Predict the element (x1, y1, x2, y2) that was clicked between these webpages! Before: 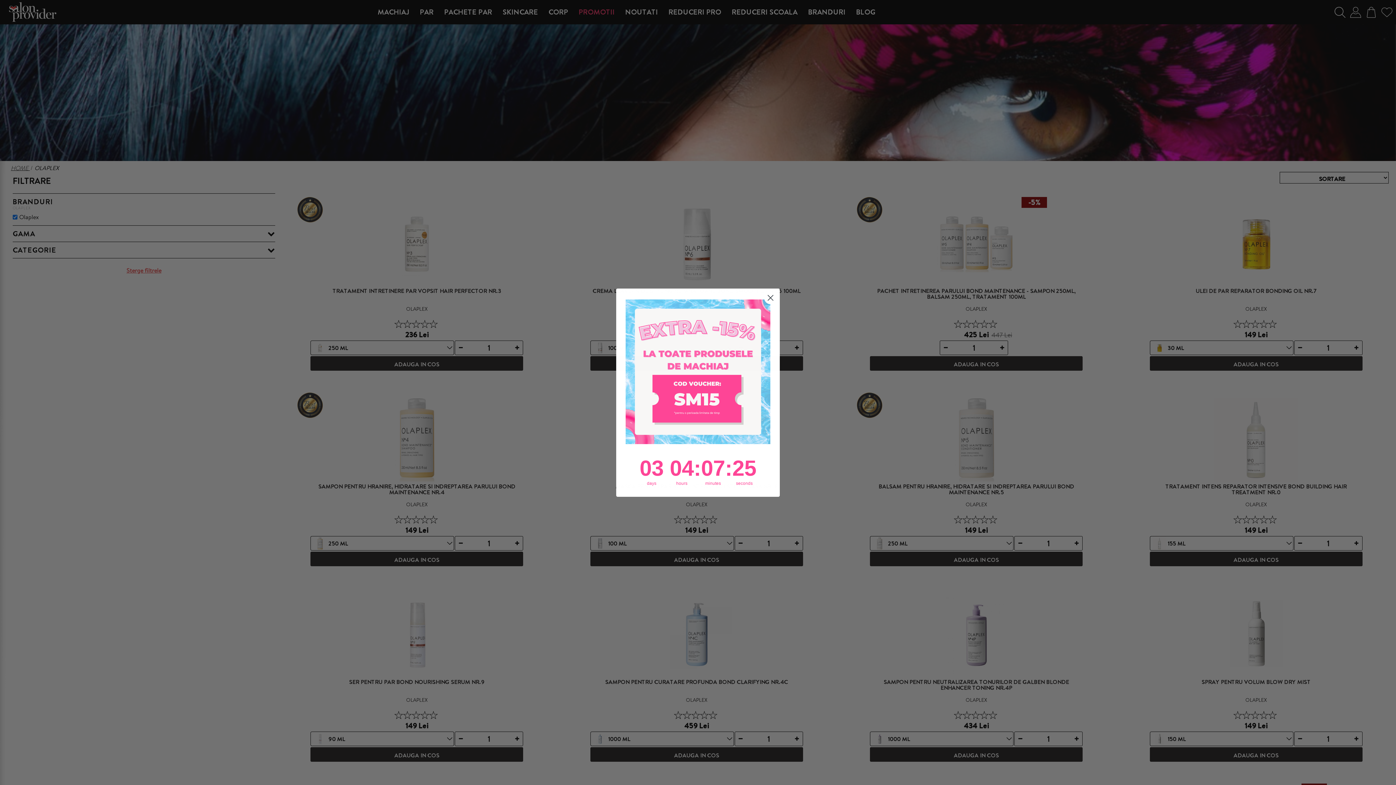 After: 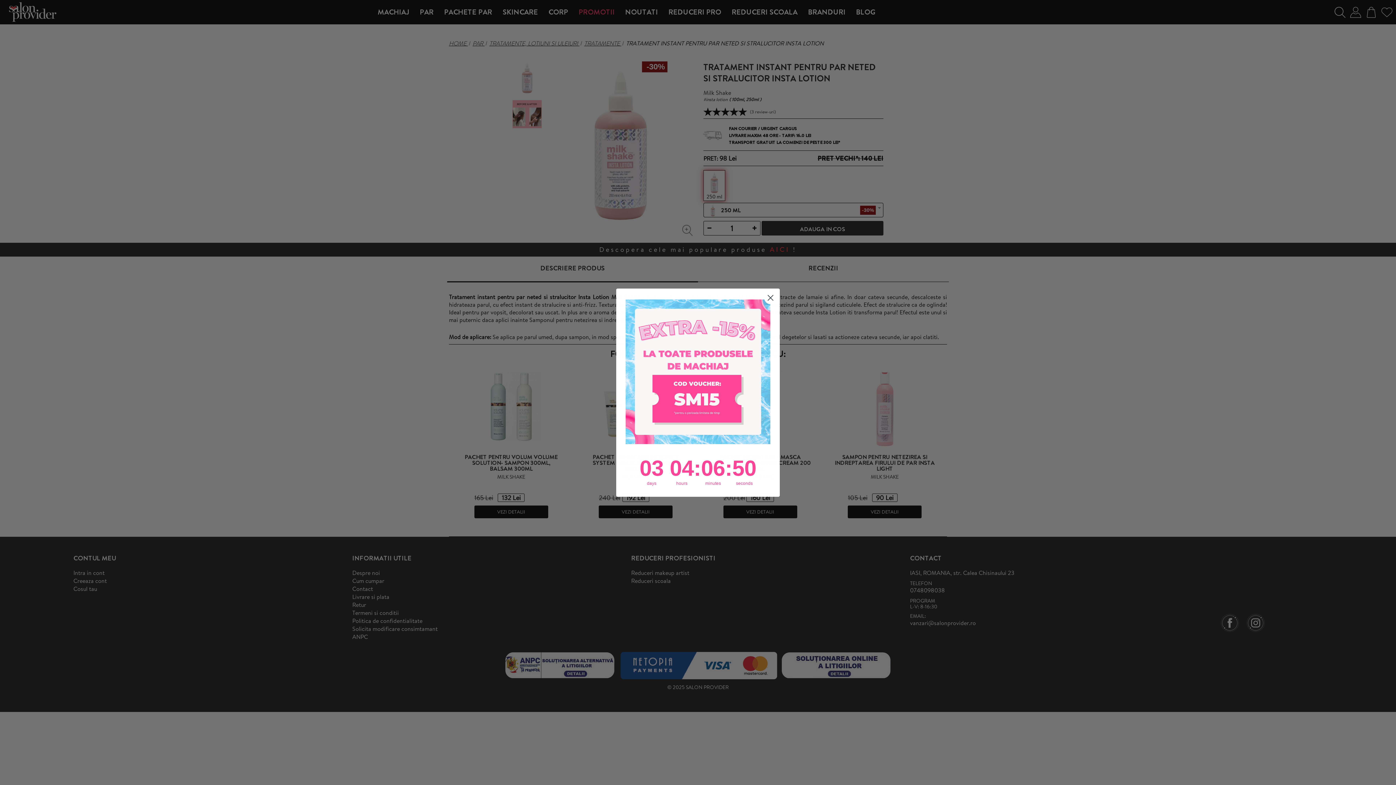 Action: bbox: (625, 299, 770, 444)